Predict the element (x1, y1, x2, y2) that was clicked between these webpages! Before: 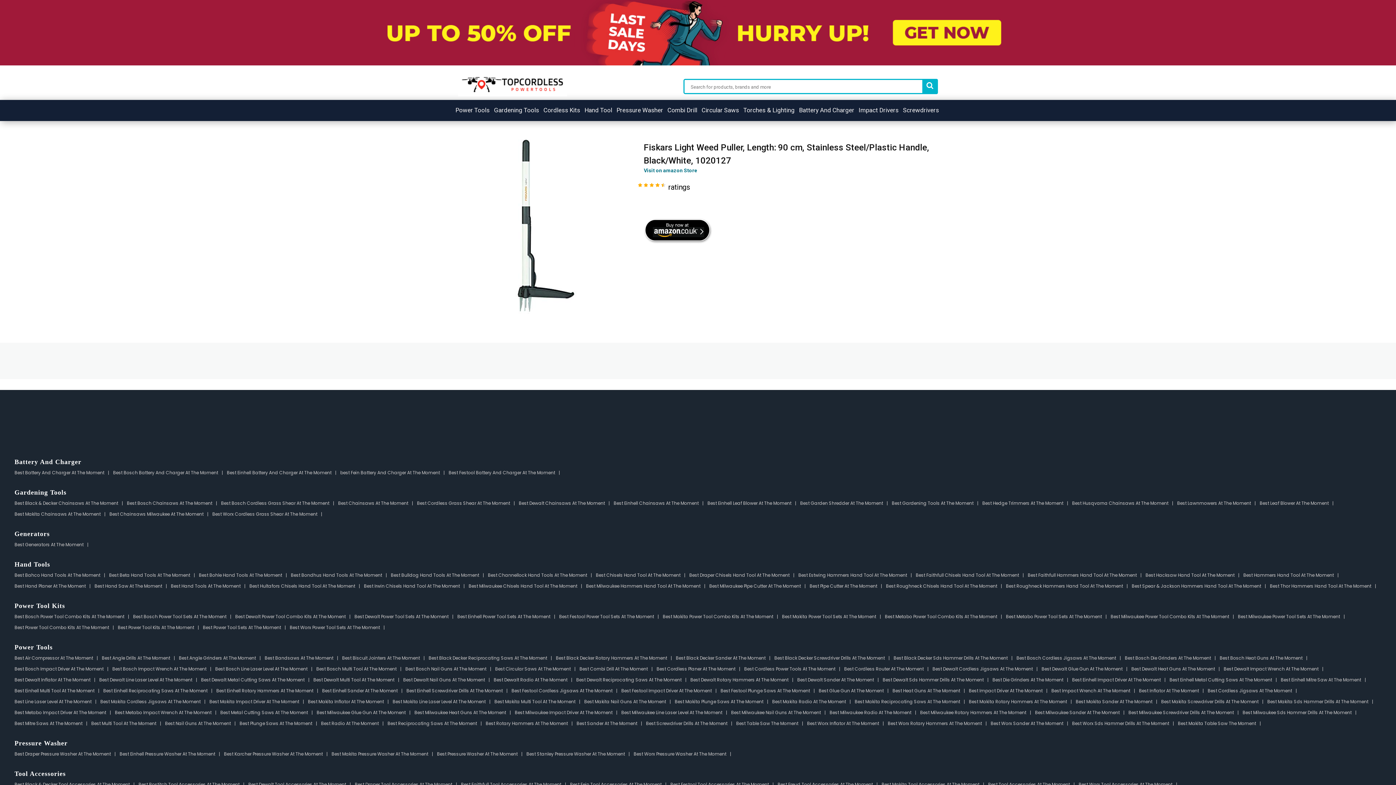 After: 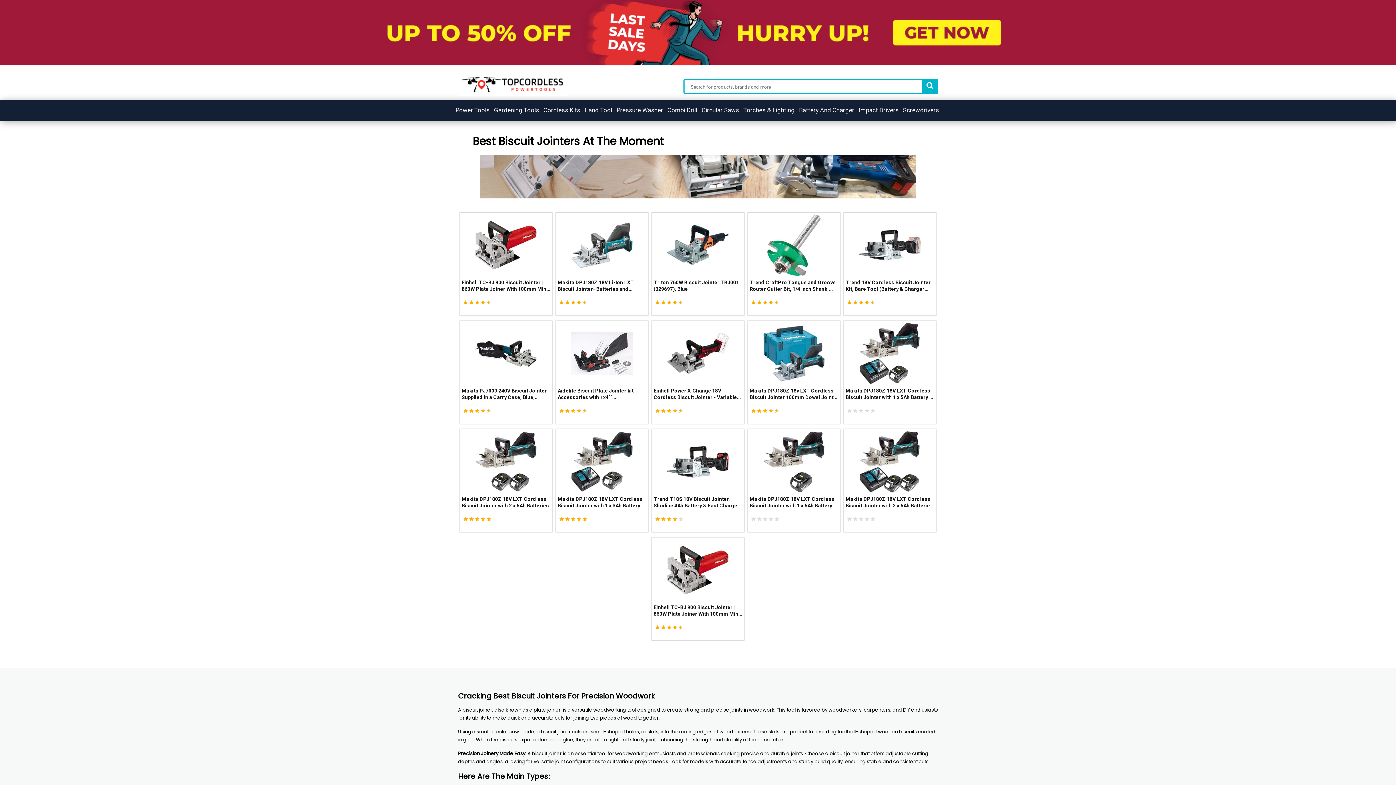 Action: bbox: (342, 655, 428, 661) label: Best Biscuit Jointers At The Moment